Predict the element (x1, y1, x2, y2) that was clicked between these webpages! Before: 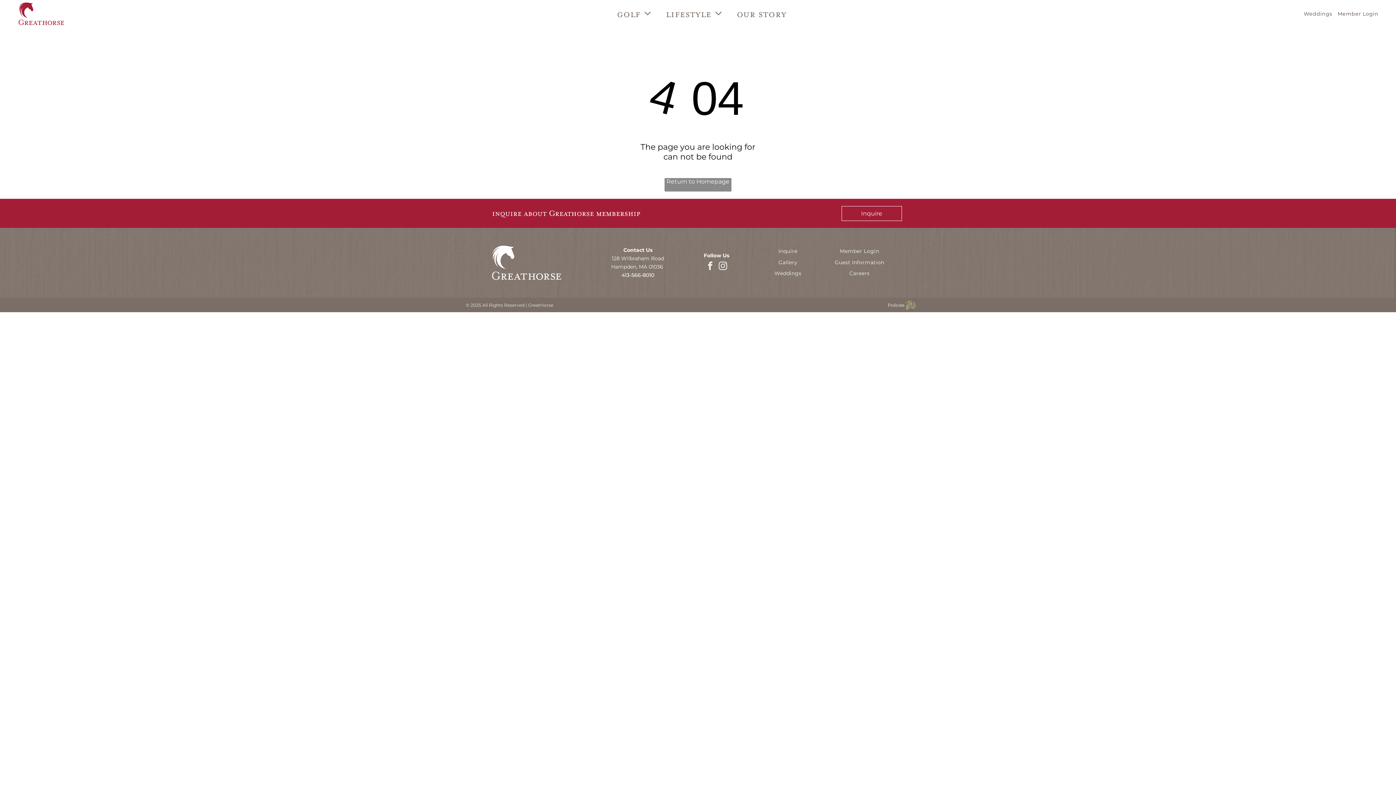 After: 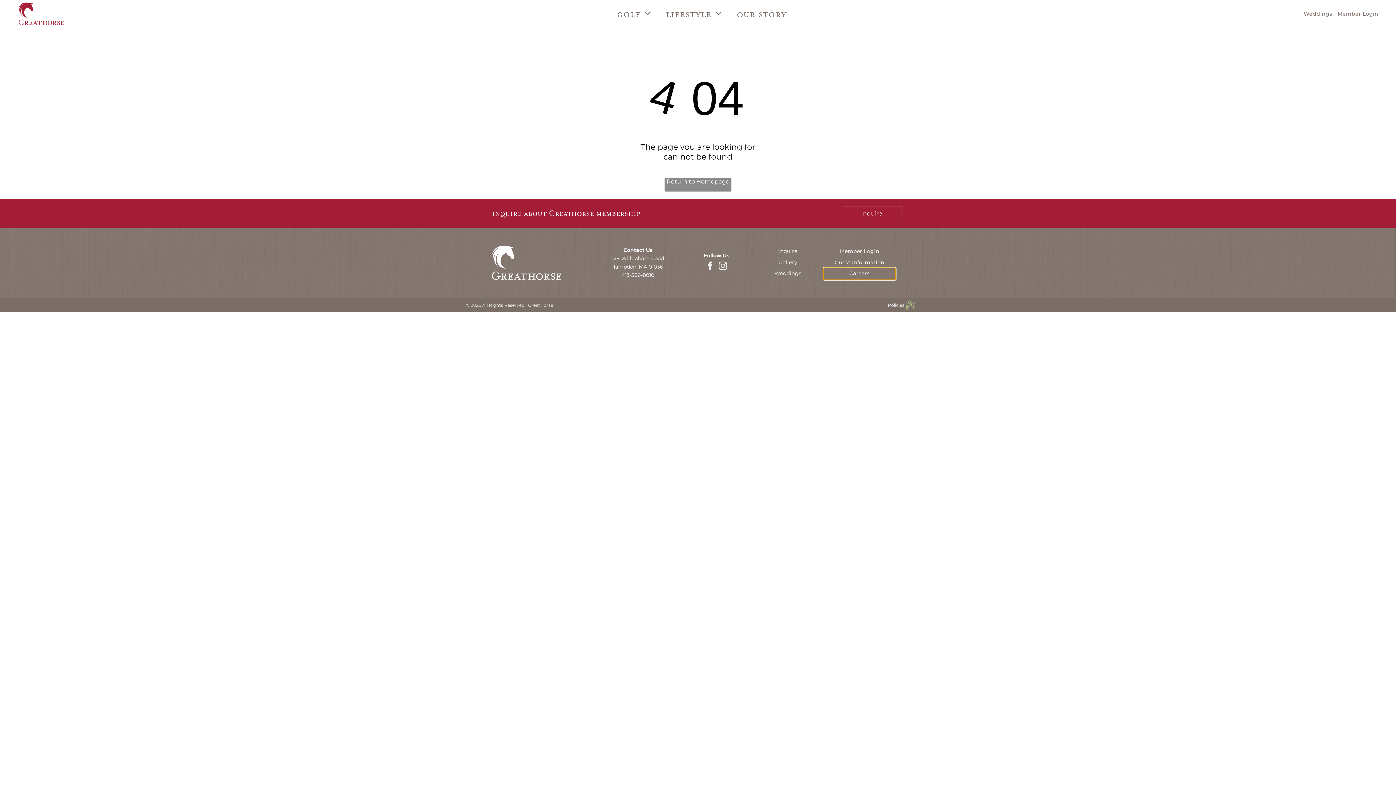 Action: bbox: (823, 268, 895, 279) label: Careers